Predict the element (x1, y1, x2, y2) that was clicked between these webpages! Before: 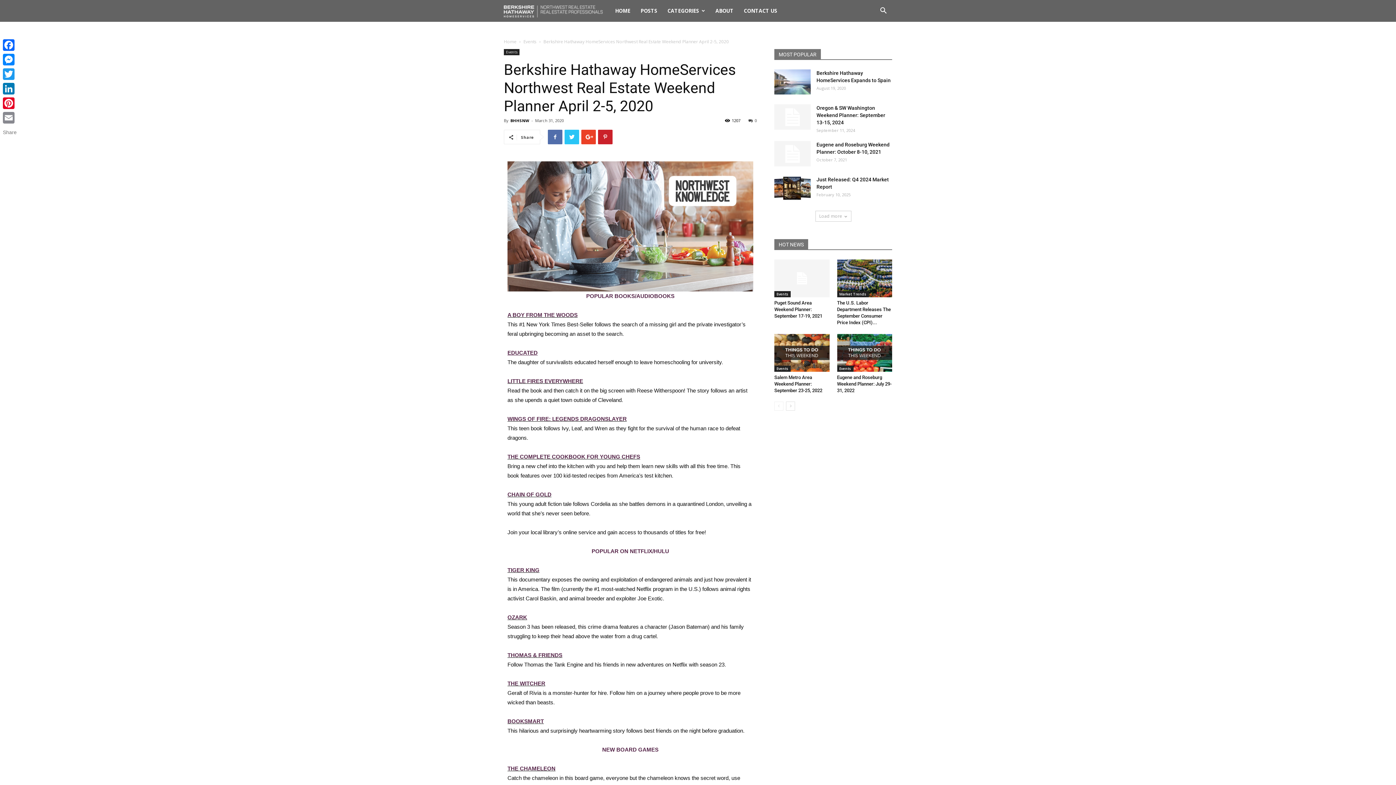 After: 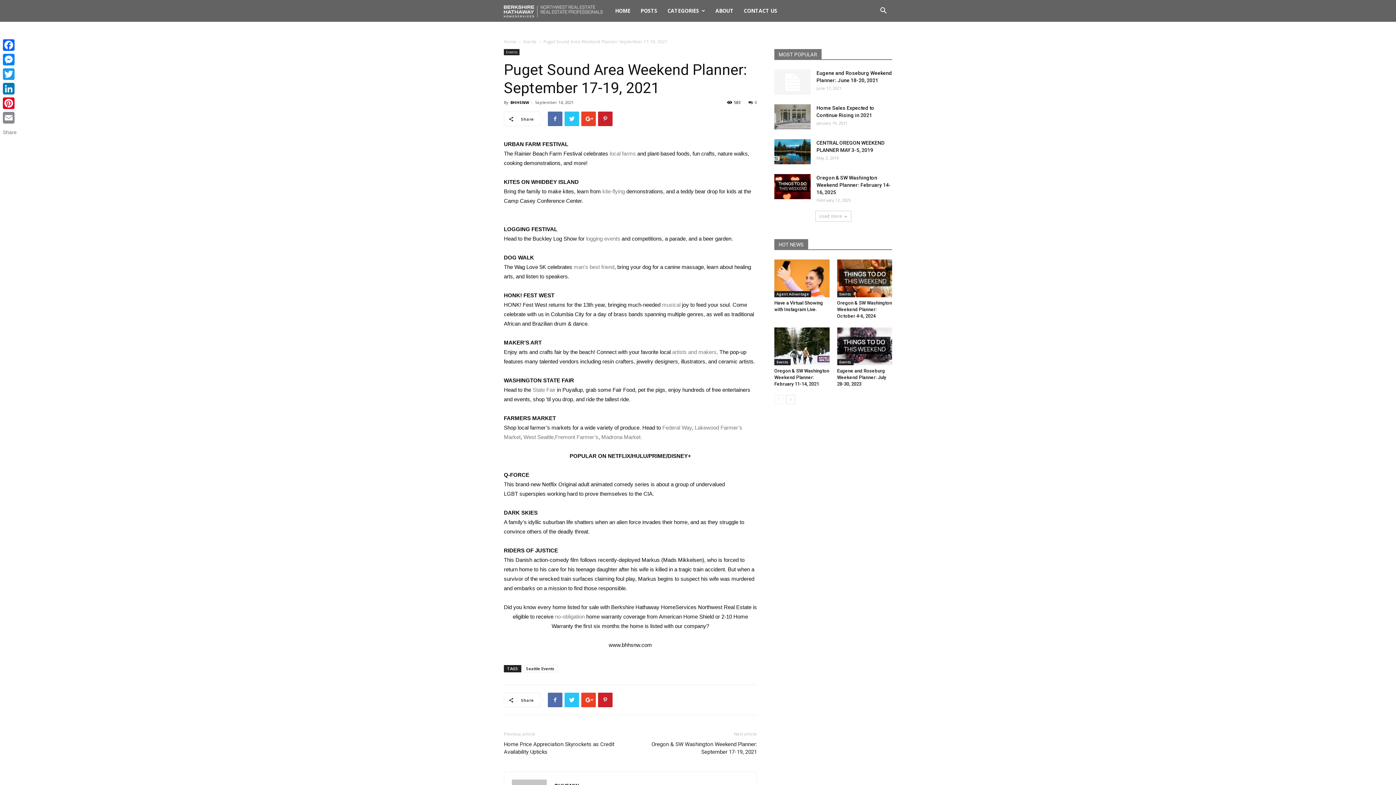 Action: bbox: (774, 259, 829, 297)